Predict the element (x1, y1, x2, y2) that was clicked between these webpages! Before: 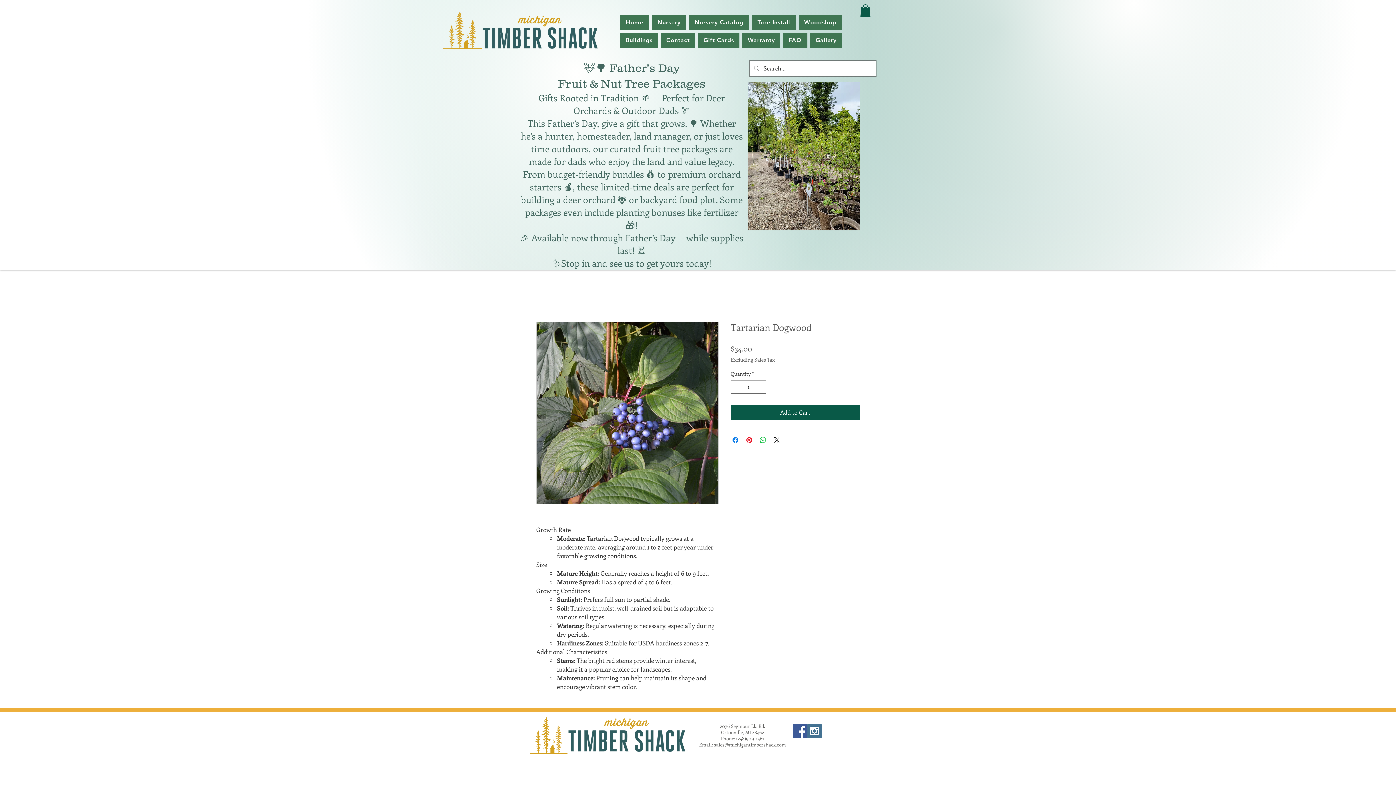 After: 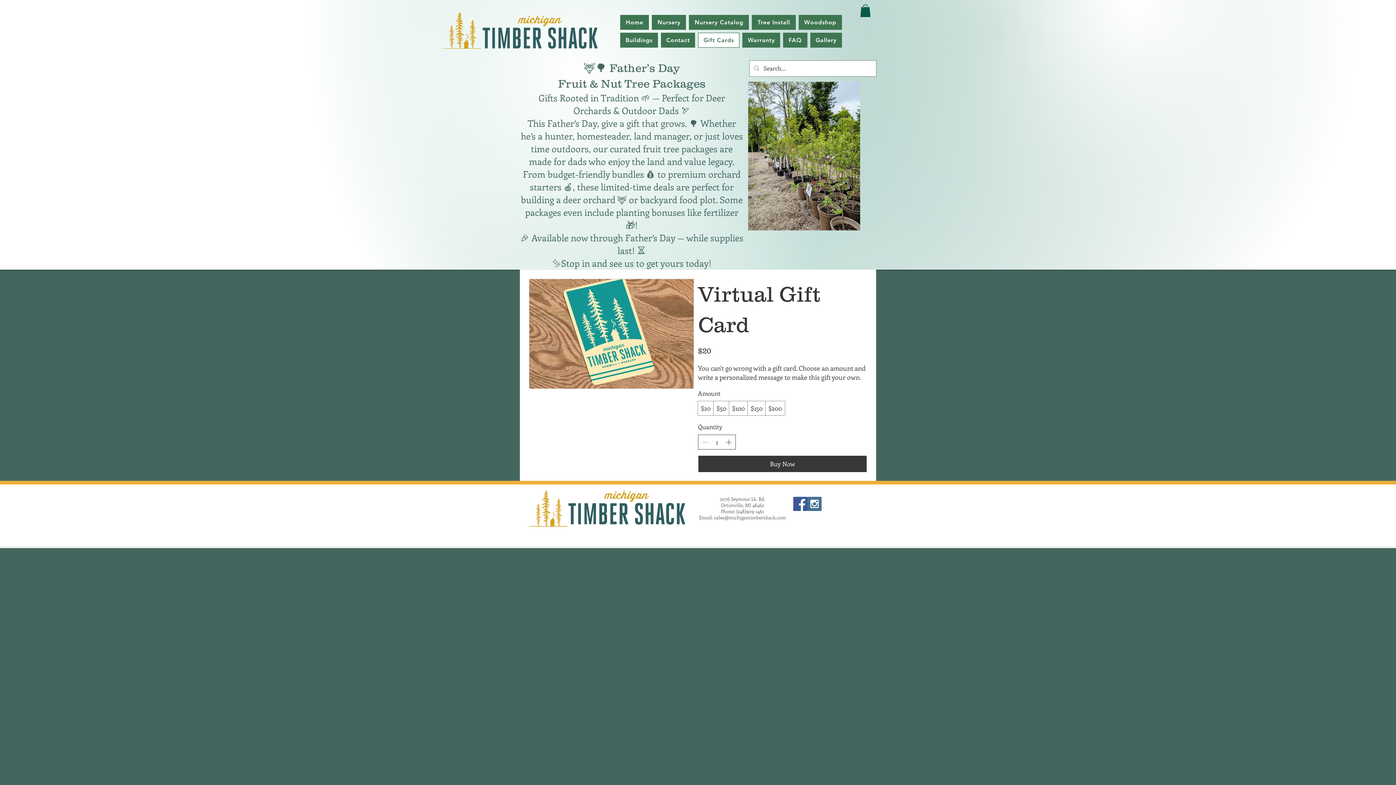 Action: bbox: (698, 32, 739, 47) label: Gift Cards